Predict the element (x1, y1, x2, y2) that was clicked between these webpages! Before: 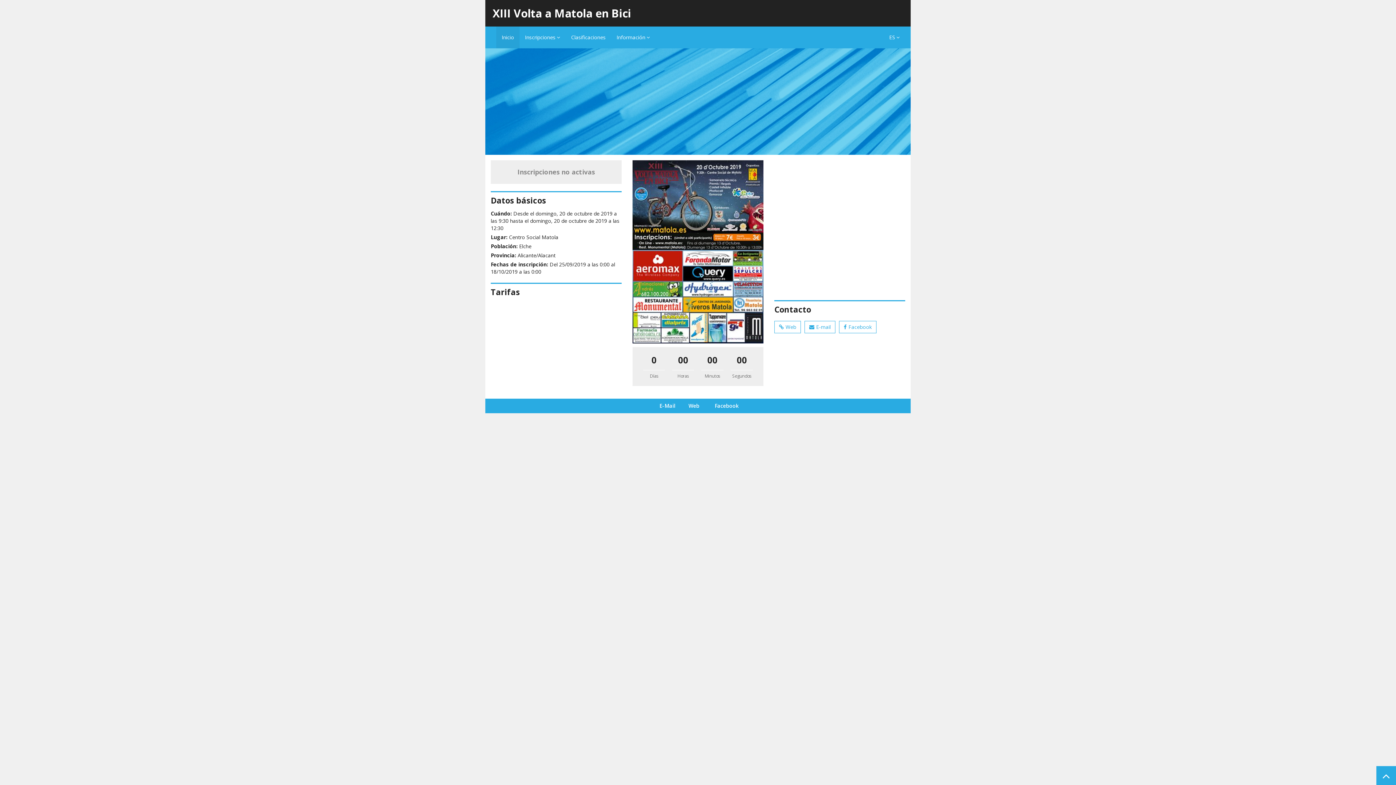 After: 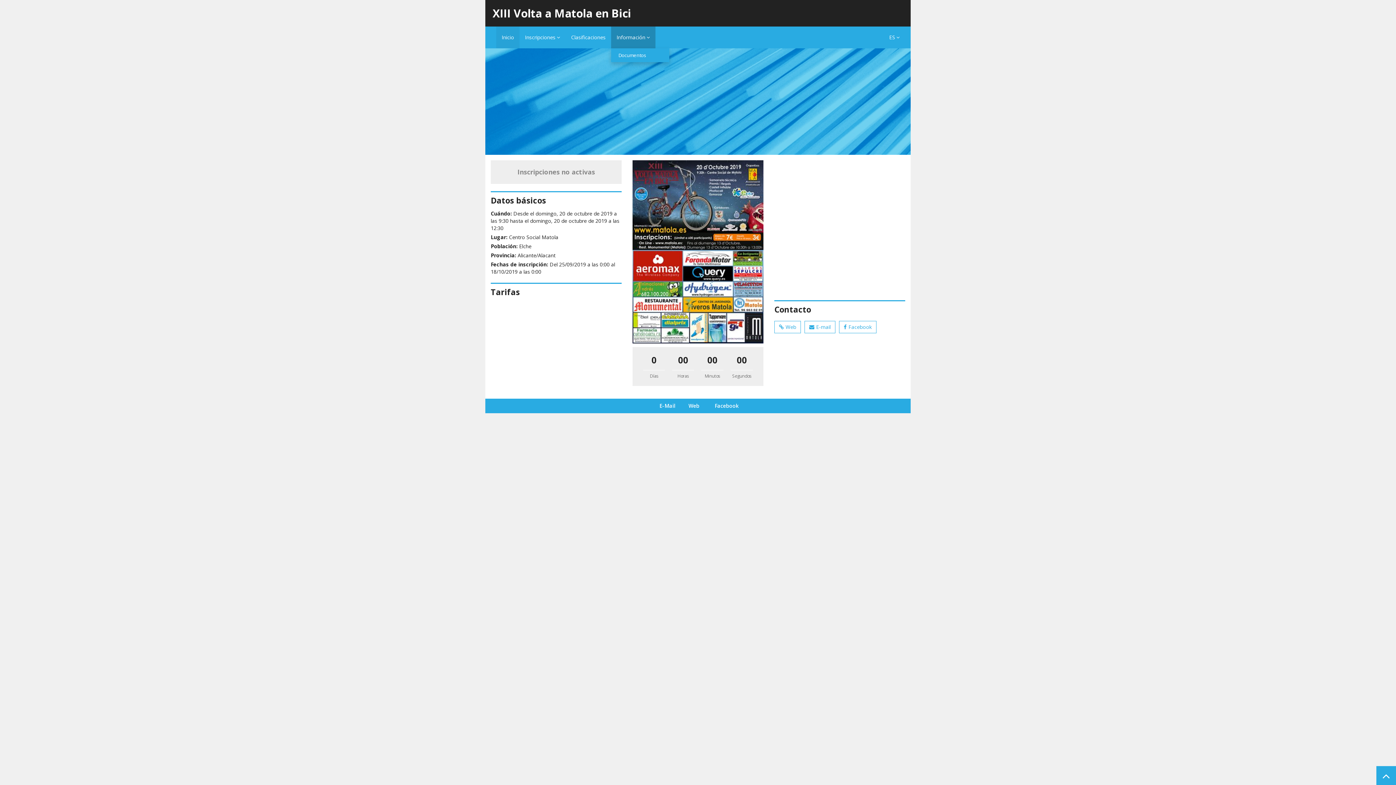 Action: label: Información  bbox: (611, 26, 655, 48)